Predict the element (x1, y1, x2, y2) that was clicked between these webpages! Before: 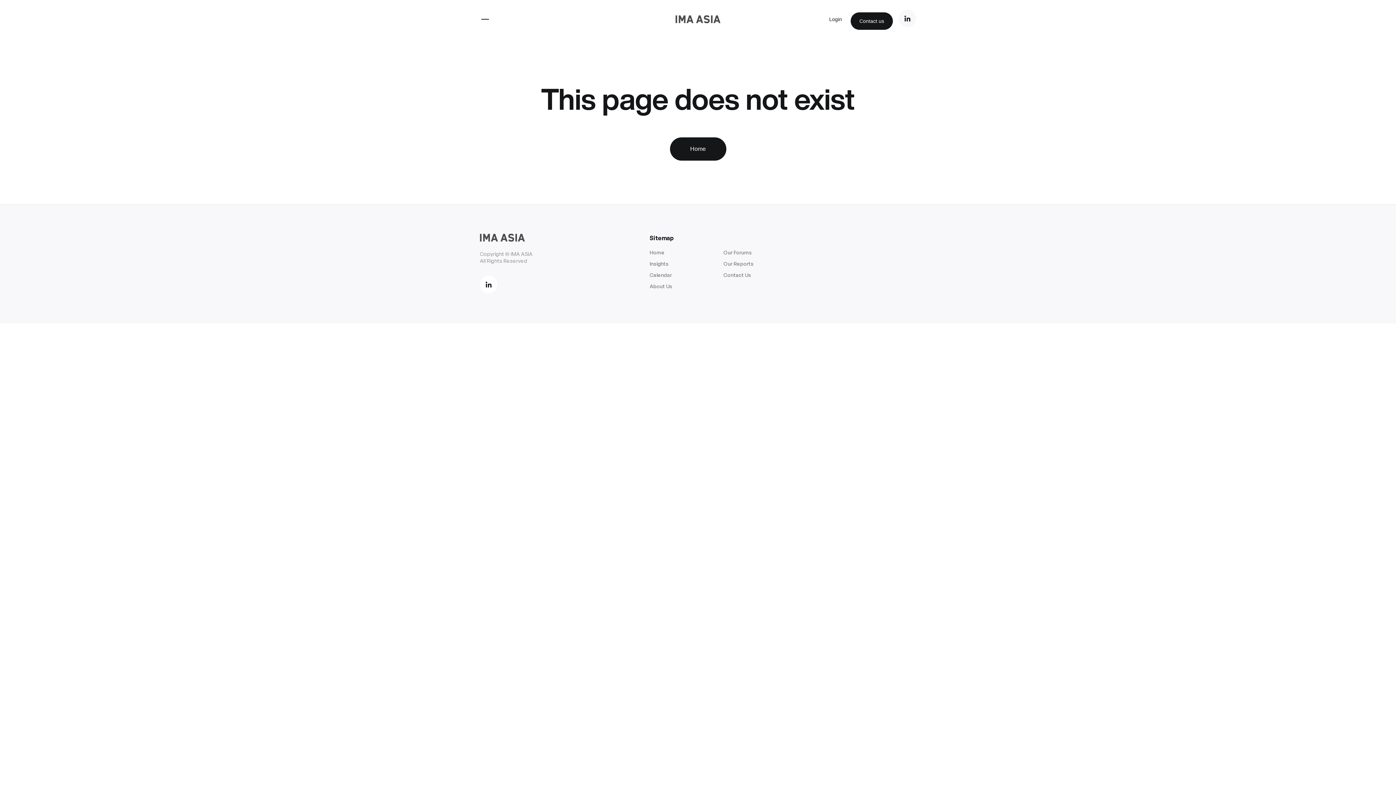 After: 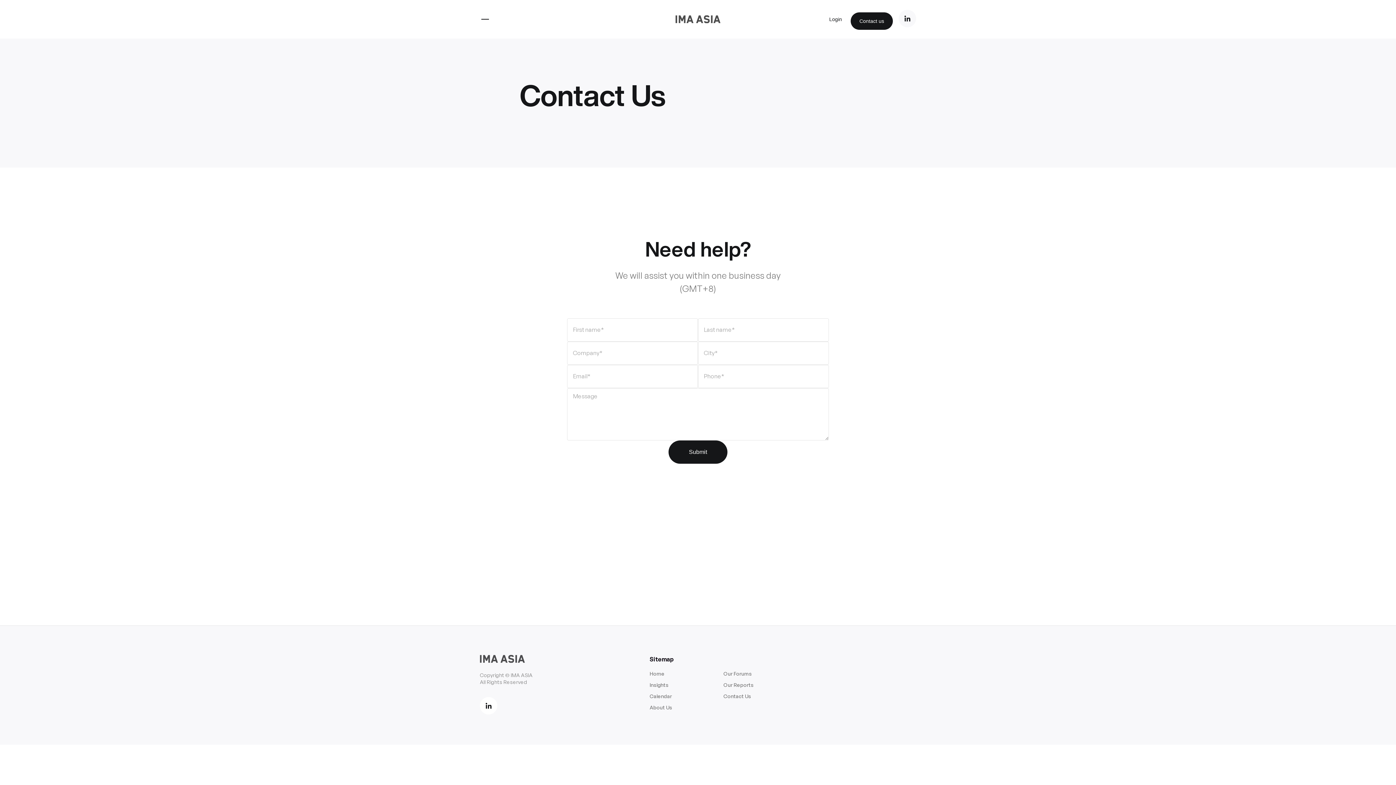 Action: label: Contact Us bbox: (723, 272, 751, 278)